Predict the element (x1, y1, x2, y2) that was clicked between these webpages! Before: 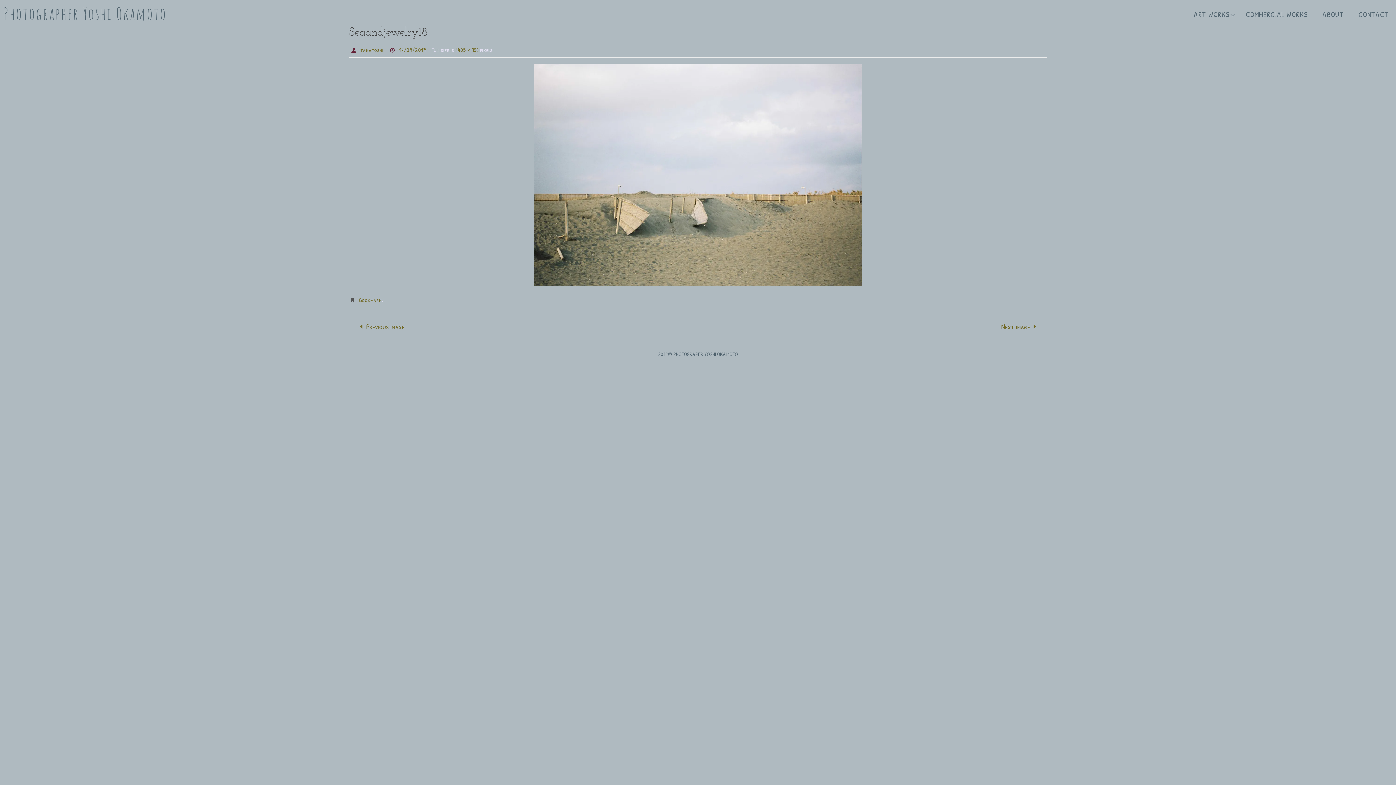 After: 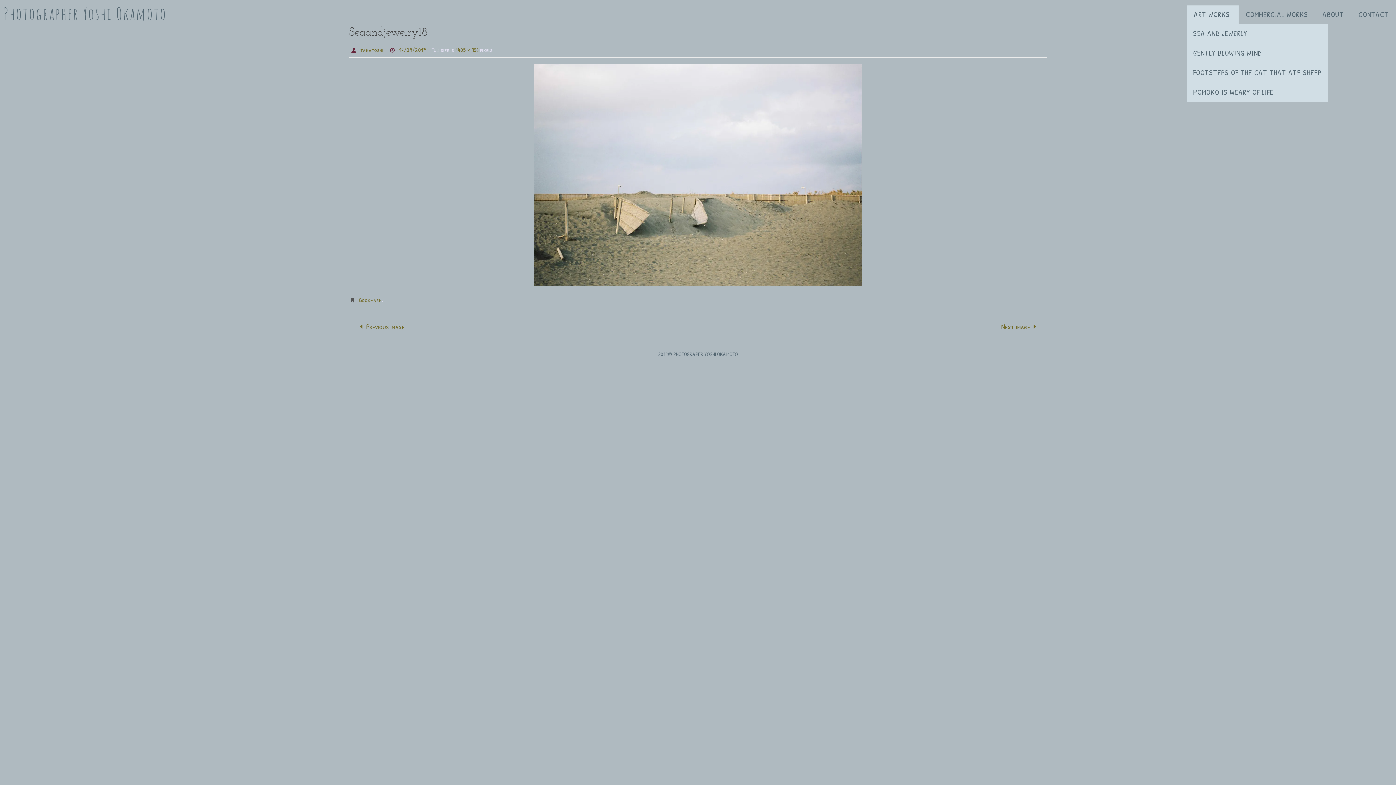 Action: label: ART WORKS bbox: (1186, 5, 1238, 23)